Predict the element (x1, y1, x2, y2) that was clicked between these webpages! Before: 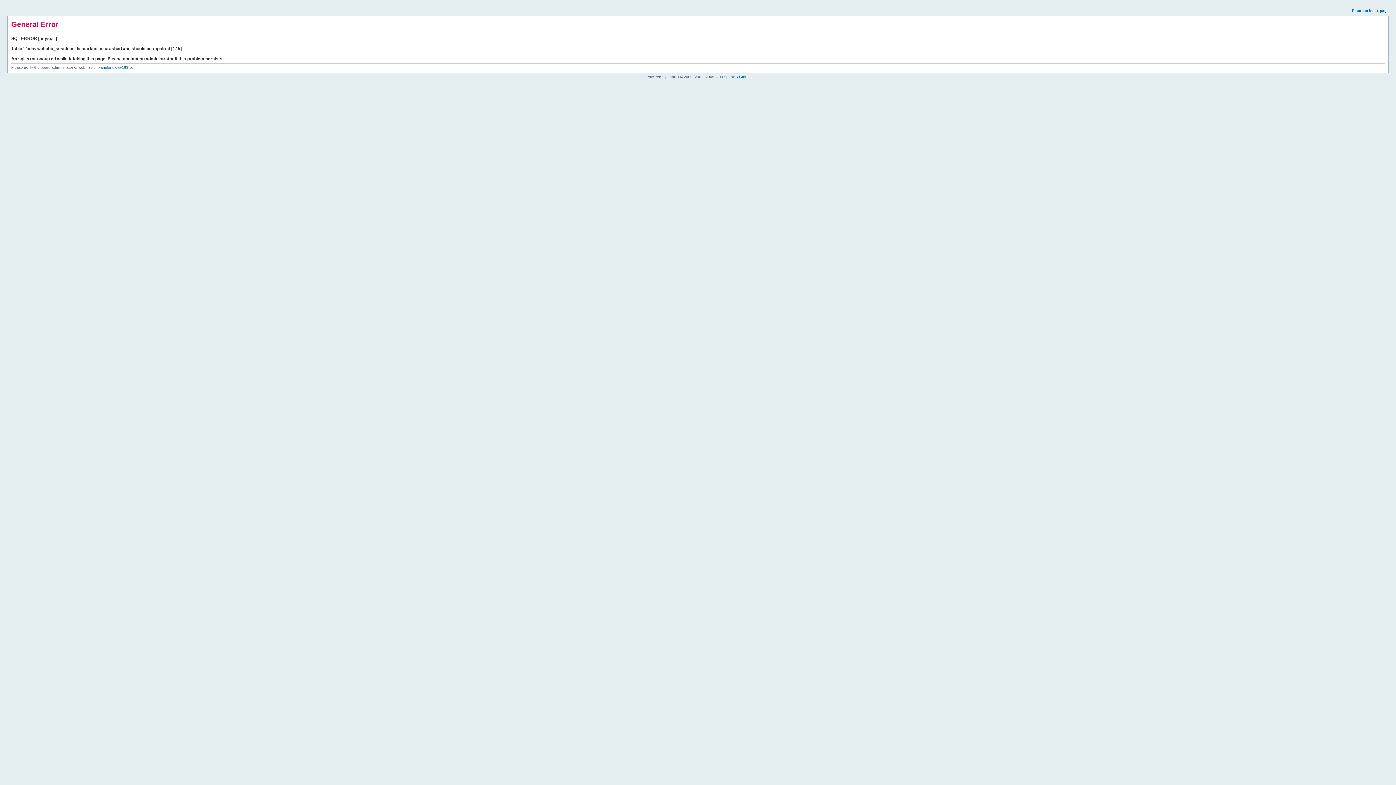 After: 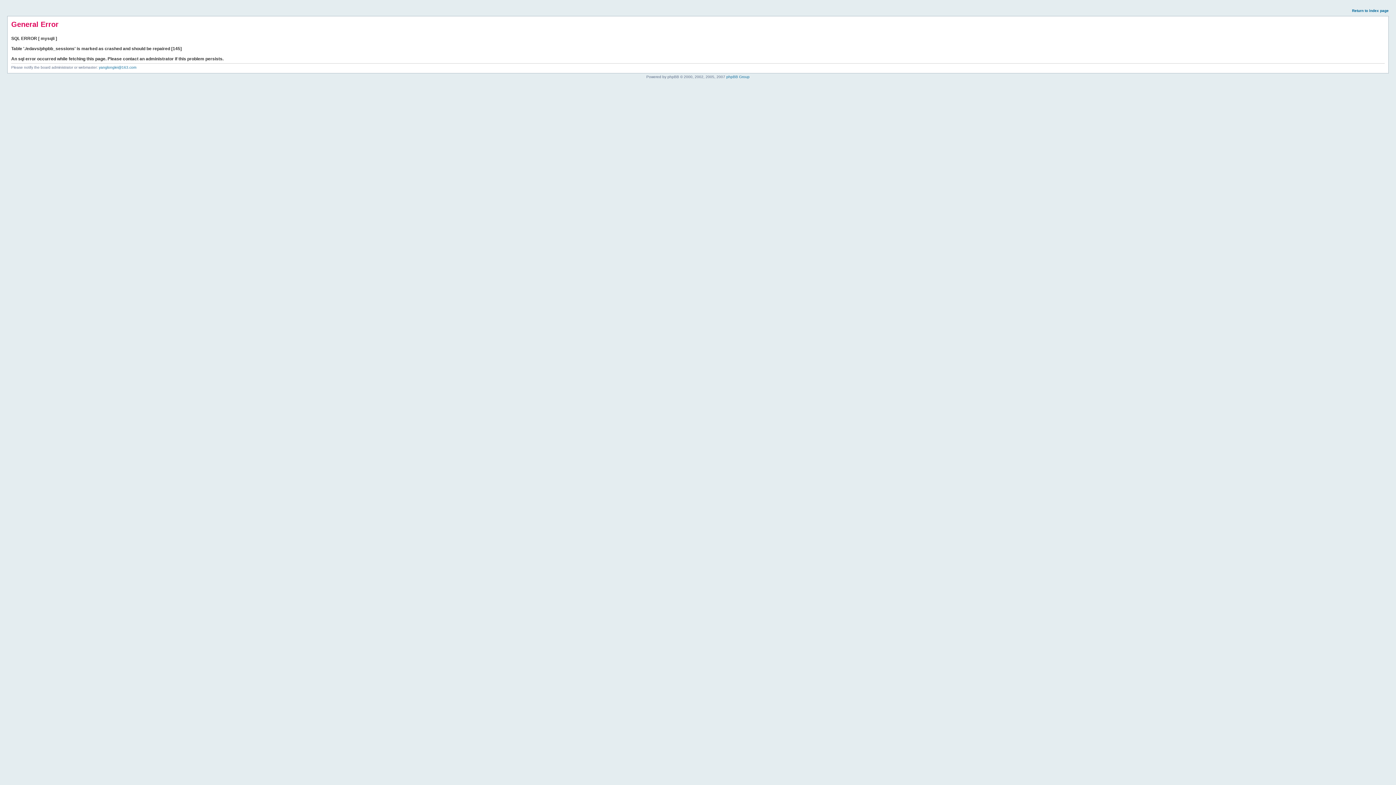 Action: bbox: (1352, 8, 1389, 12) label: Return to index page